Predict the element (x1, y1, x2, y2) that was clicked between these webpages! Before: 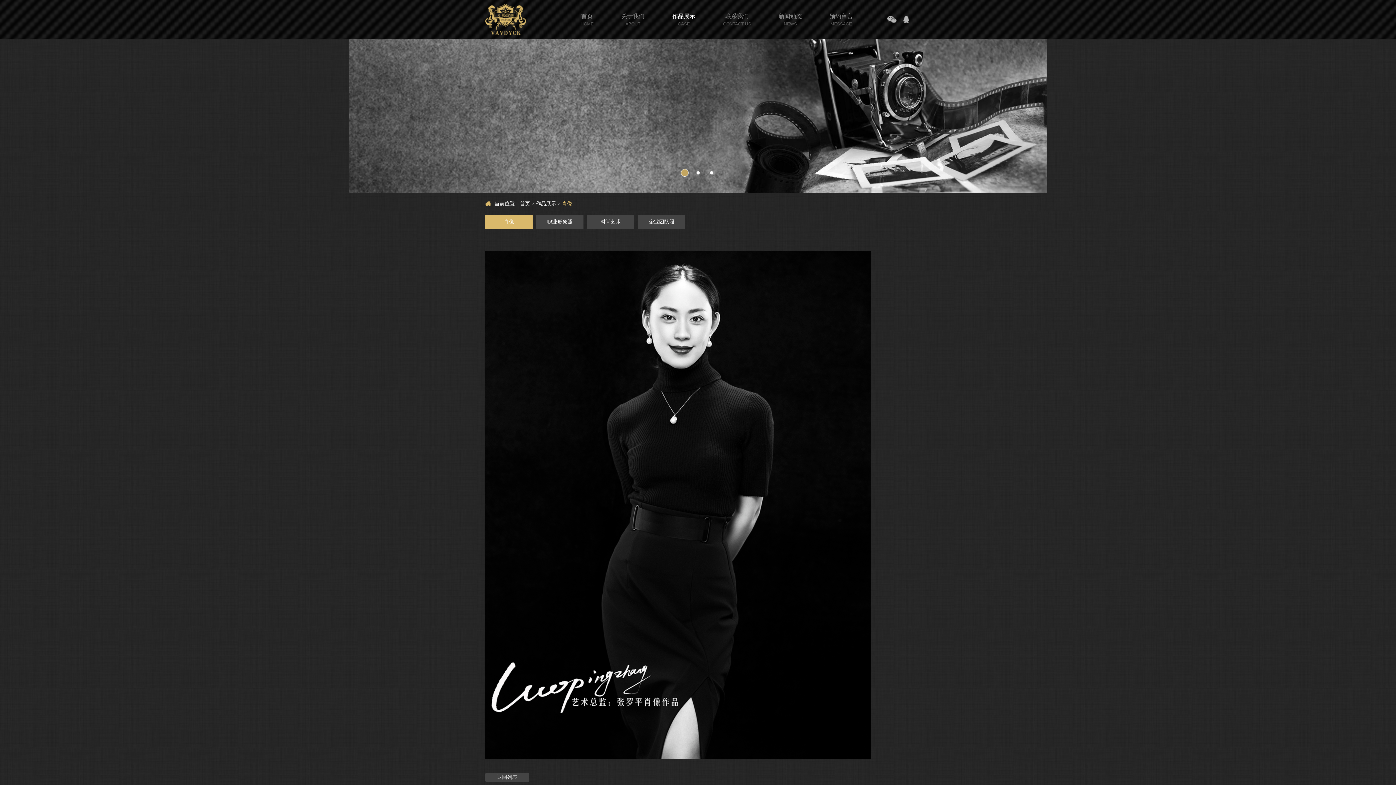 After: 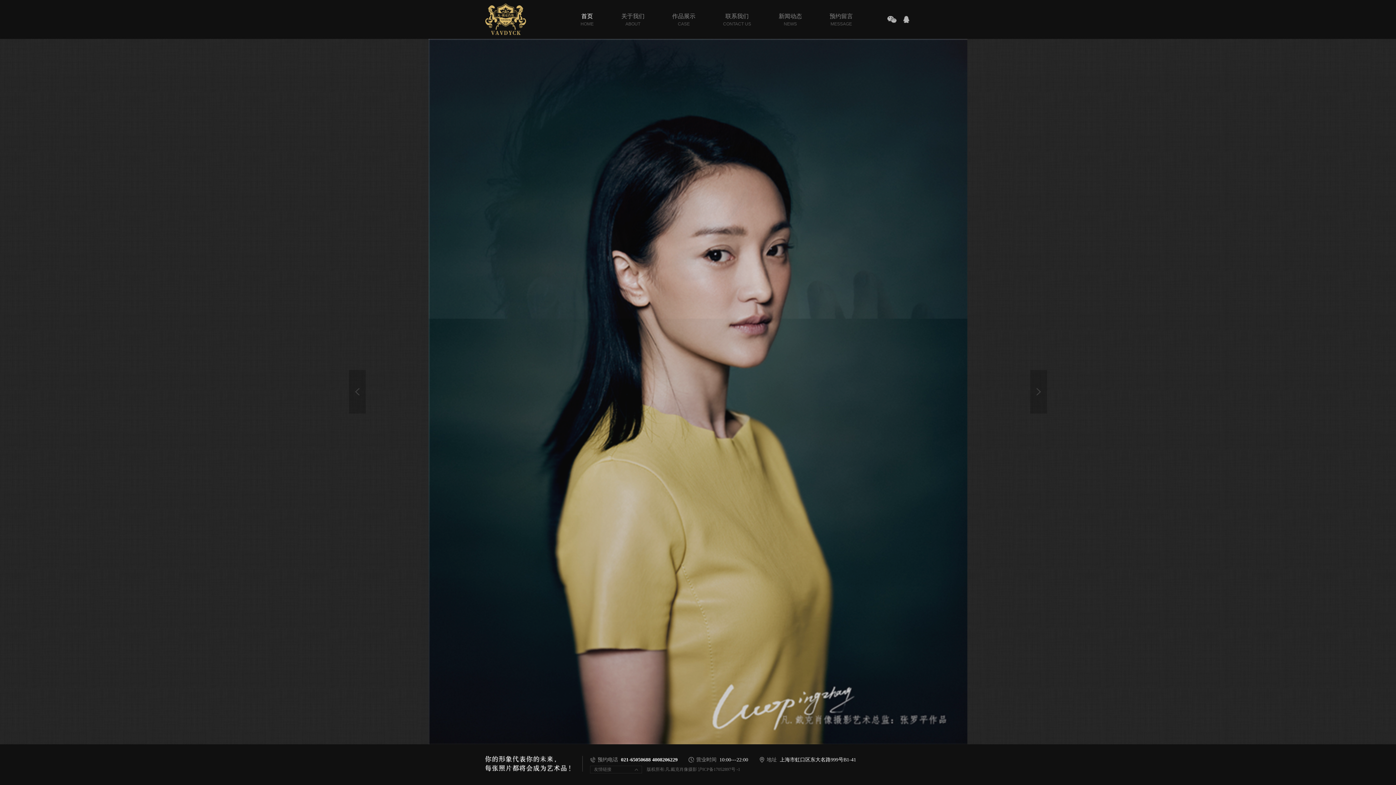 Action: bbox: (576, 11, 598, 20) label: 首页
HOME